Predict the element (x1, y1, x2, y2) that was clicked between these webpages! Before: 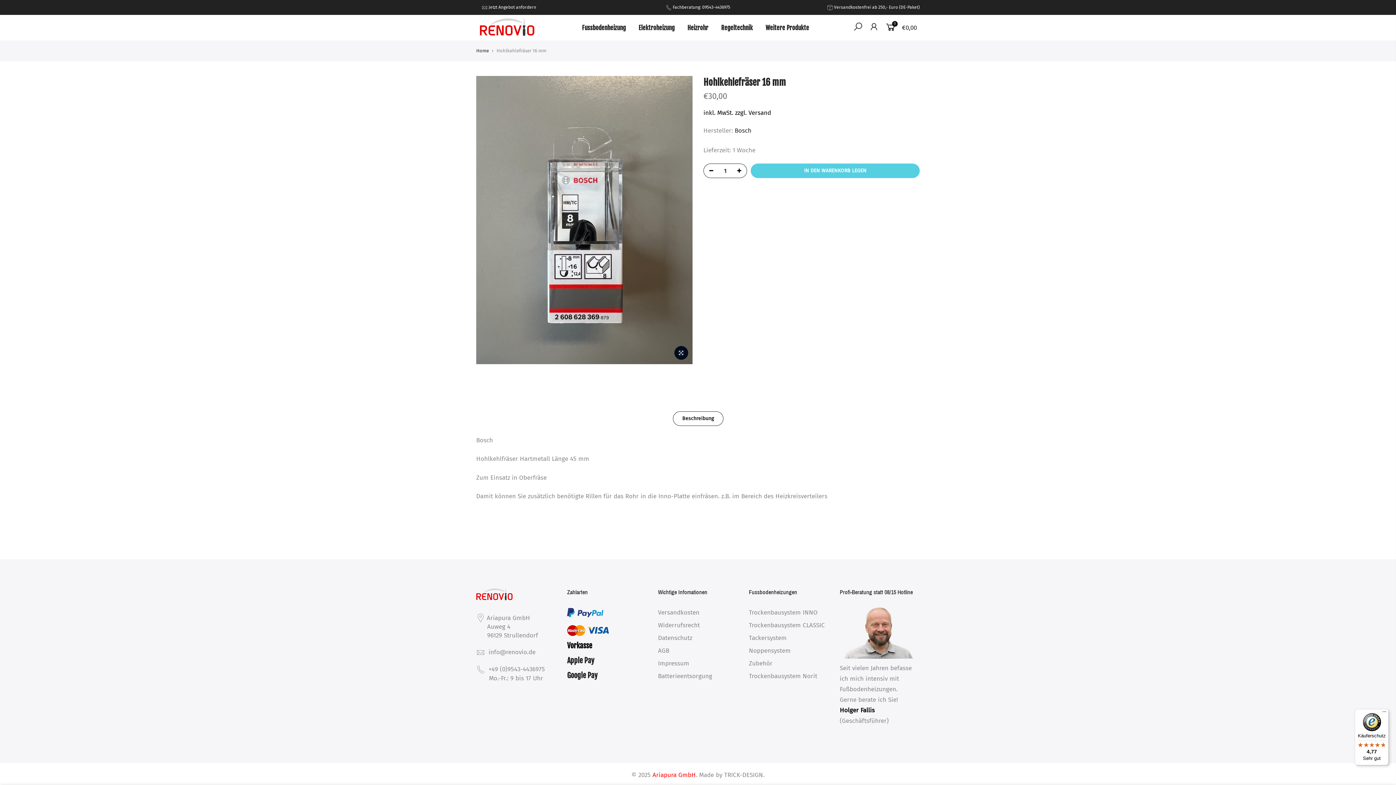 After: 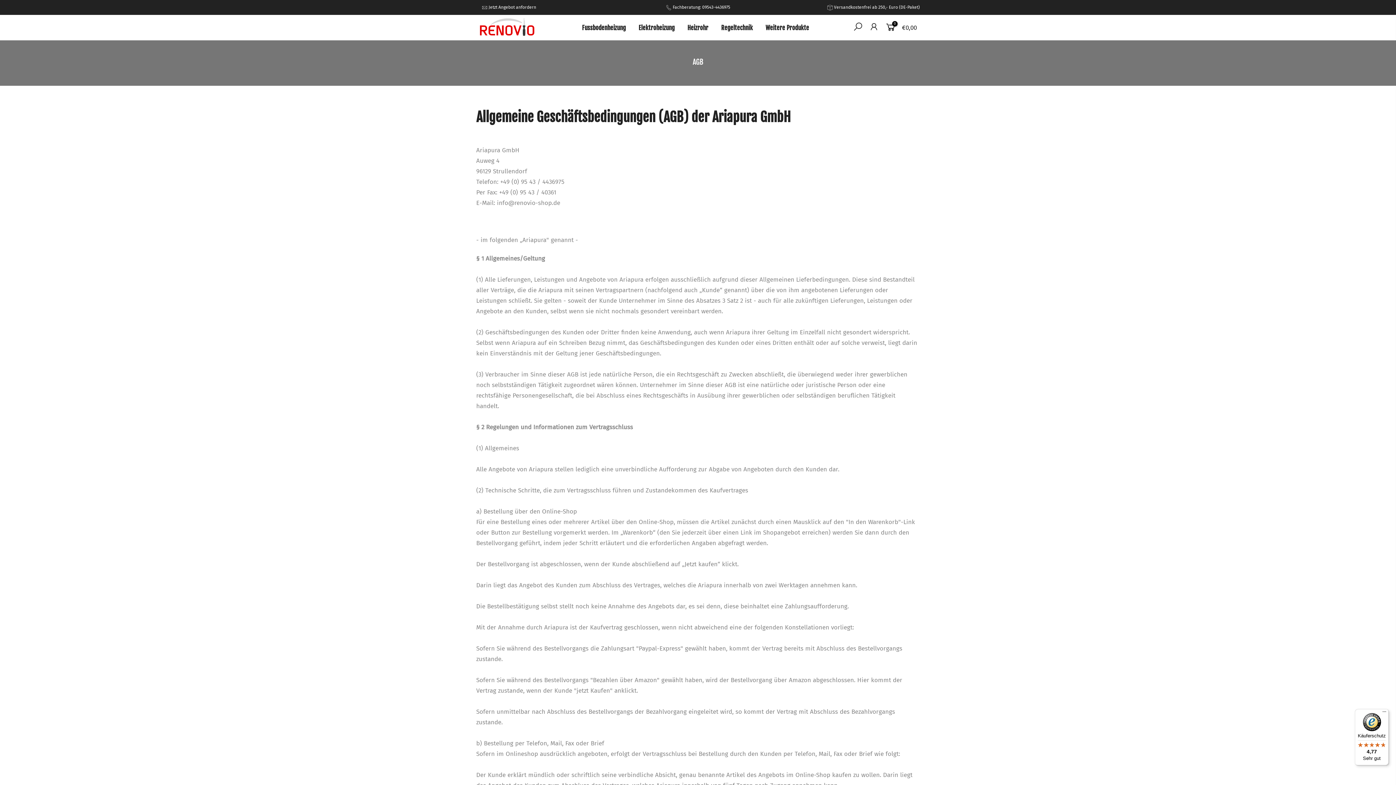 Action: bbox: (658, 647, 669, 654) label: AGB